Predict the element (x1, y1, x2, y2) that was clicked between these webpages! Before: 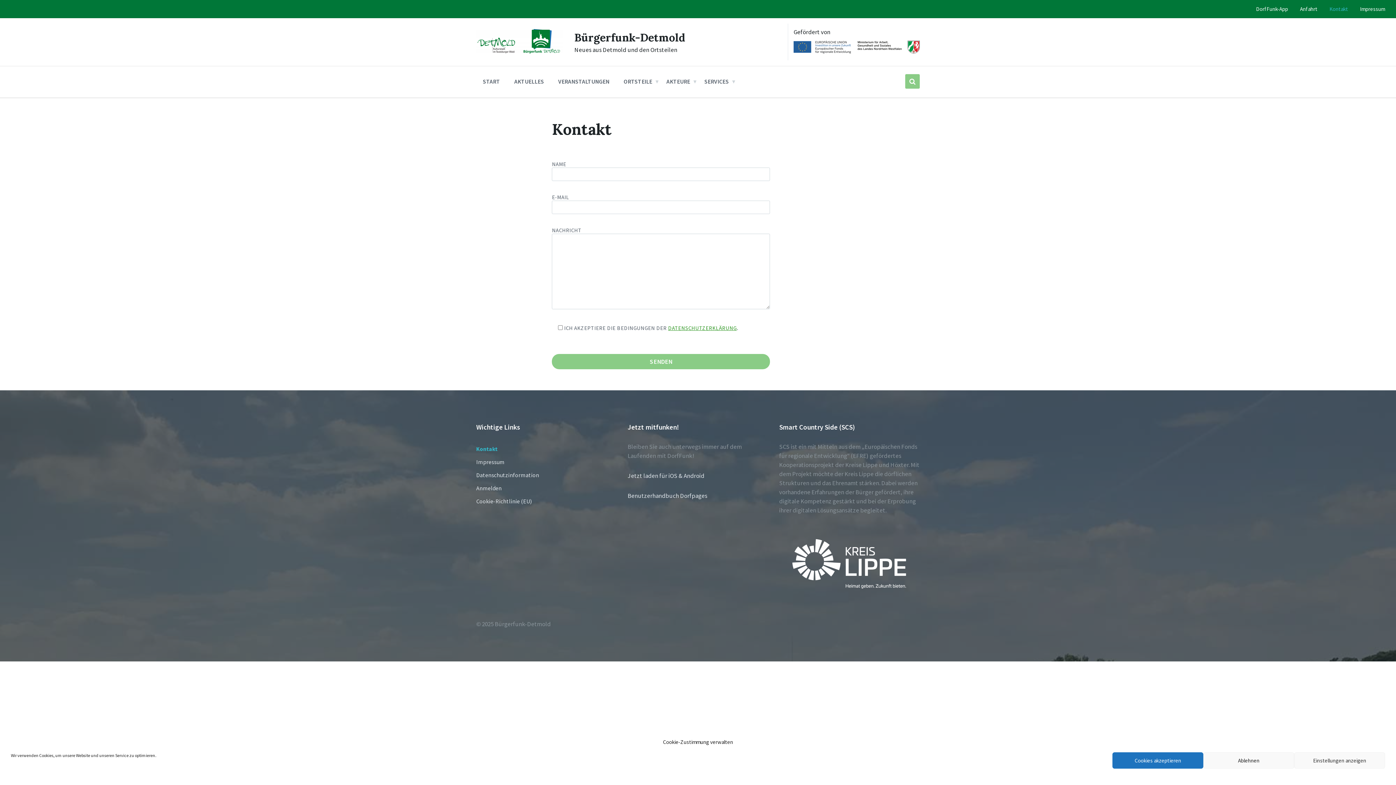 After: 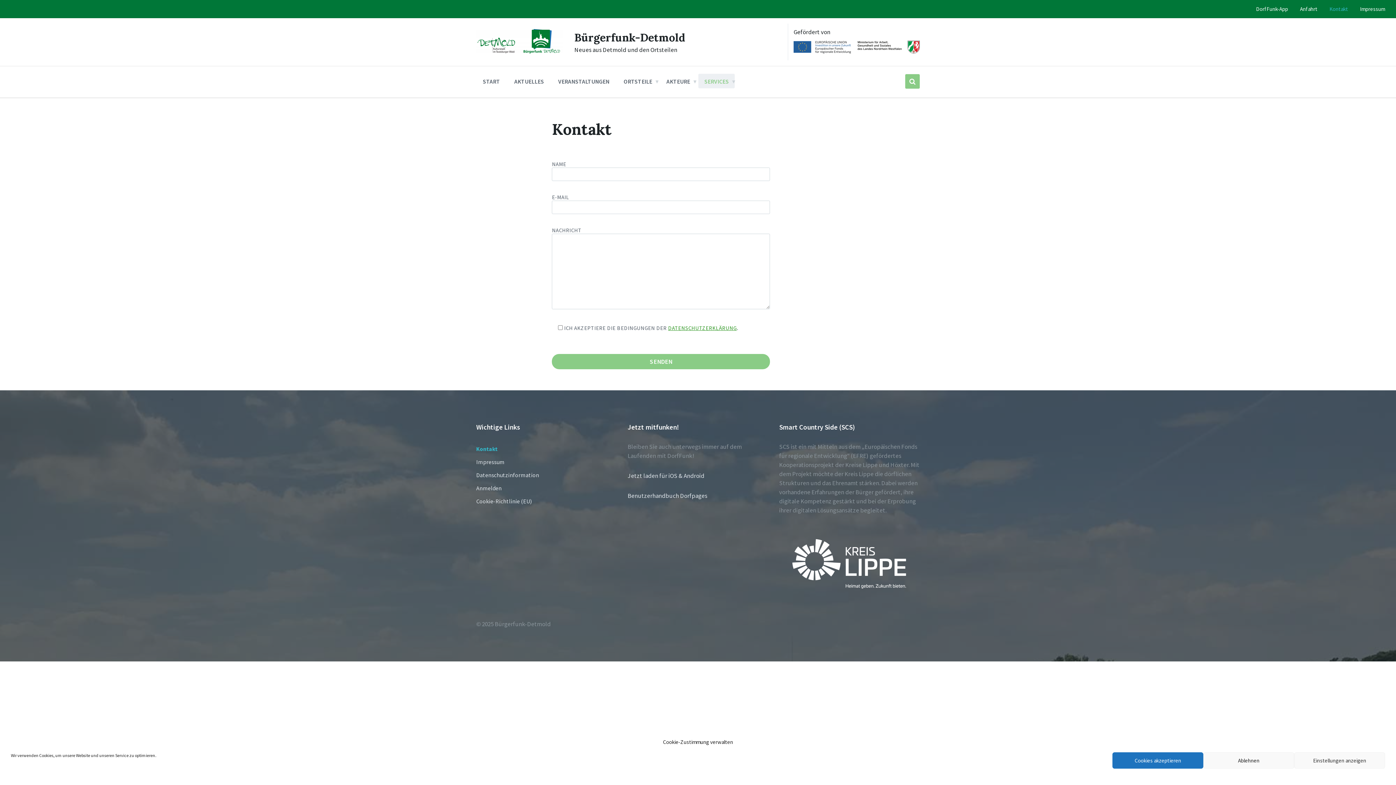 Action: bbox: (698, 73, 734, 88) label: SERVICES